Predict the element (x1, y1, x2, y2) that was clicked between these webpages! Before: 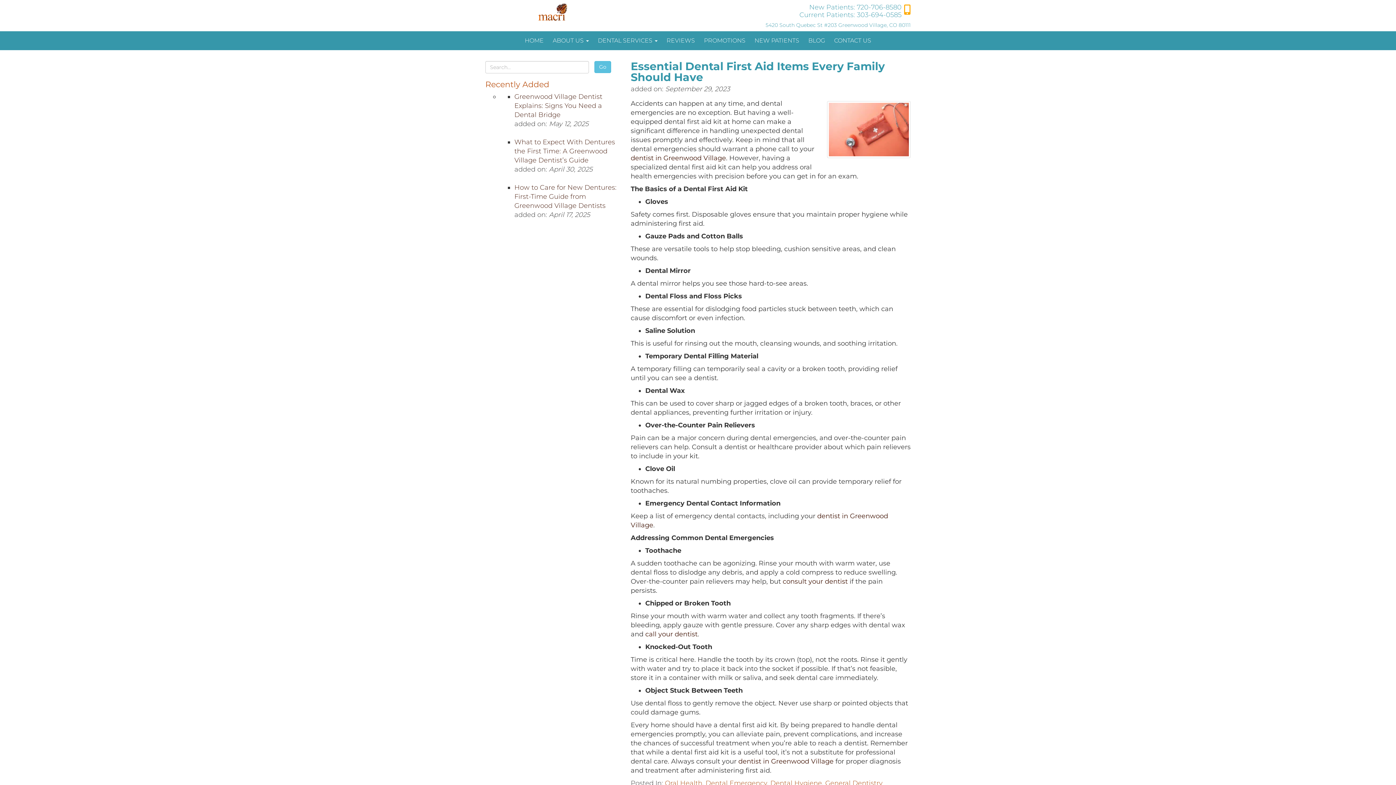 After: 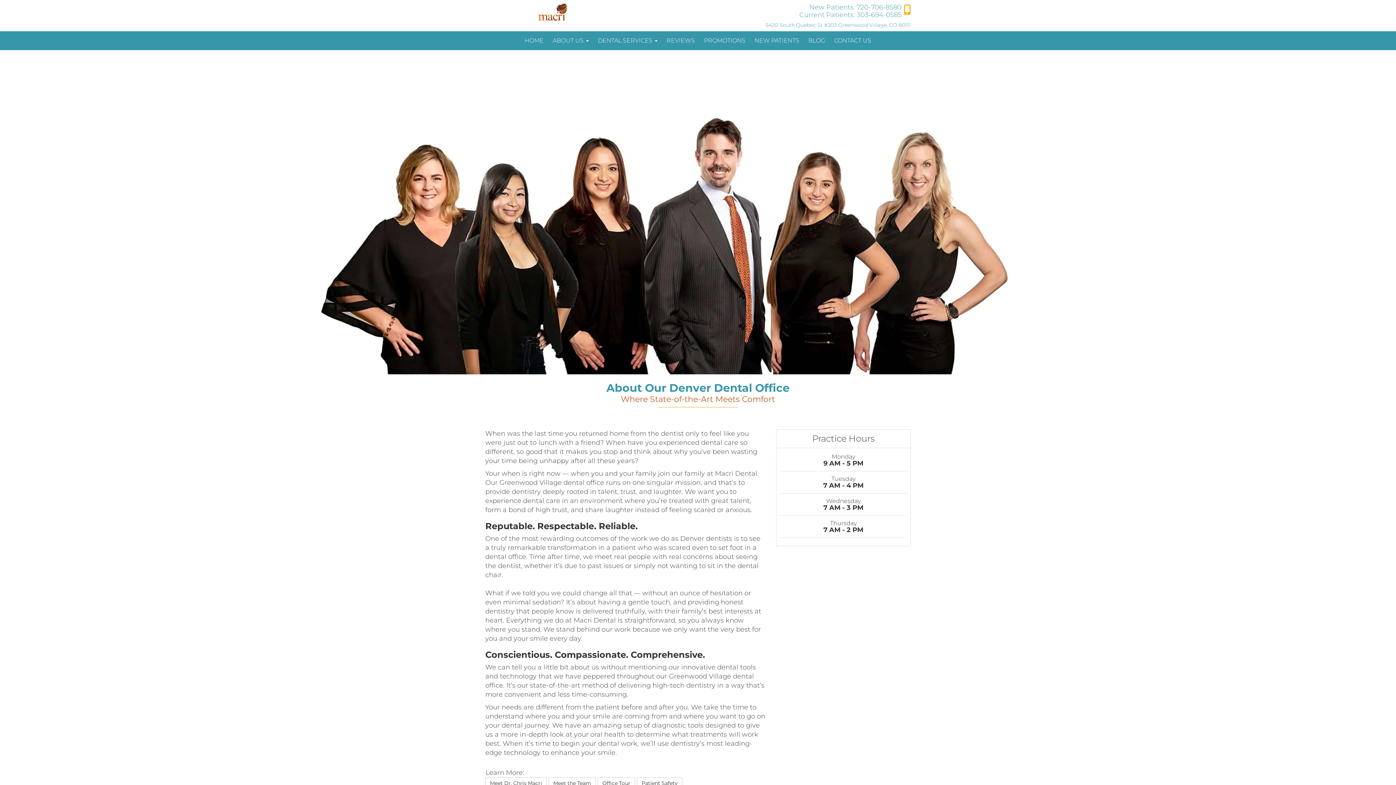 Action: label: ABOUT US  bbox: (549, 31, 592, 49)